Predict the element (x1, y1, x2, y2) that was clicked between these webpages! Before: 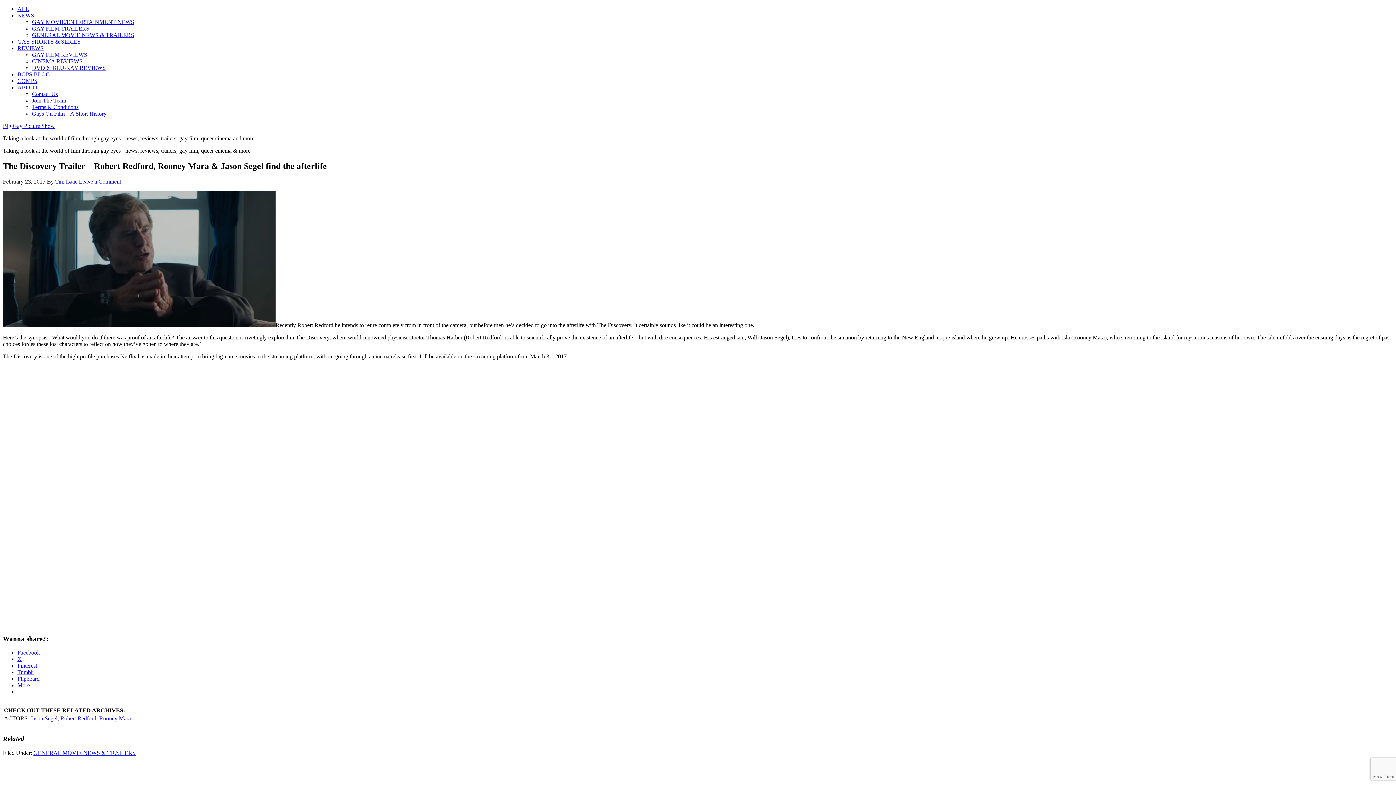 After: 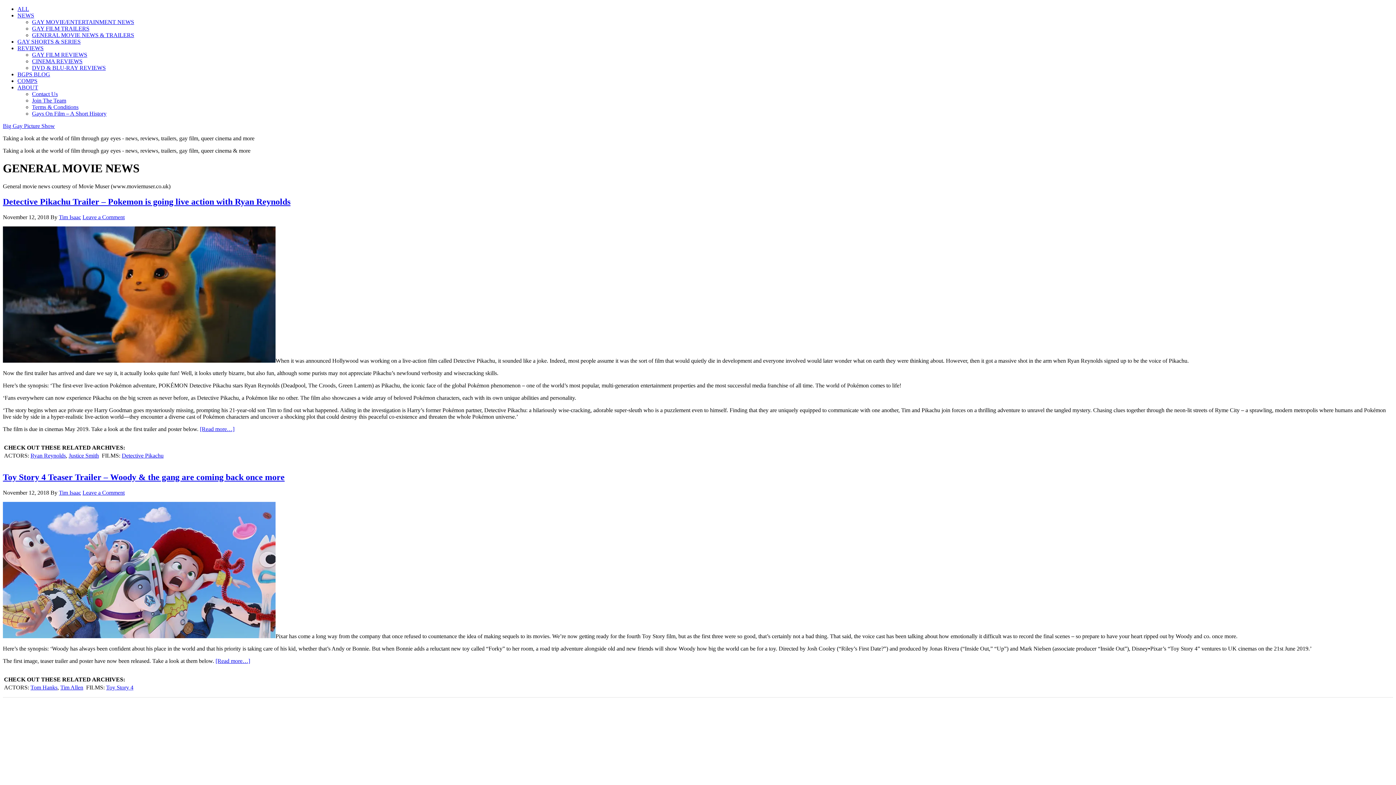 Action: label: GENERAL MOVIE NEWS & TRAILERS bbox: (33, 750, 135, 756)